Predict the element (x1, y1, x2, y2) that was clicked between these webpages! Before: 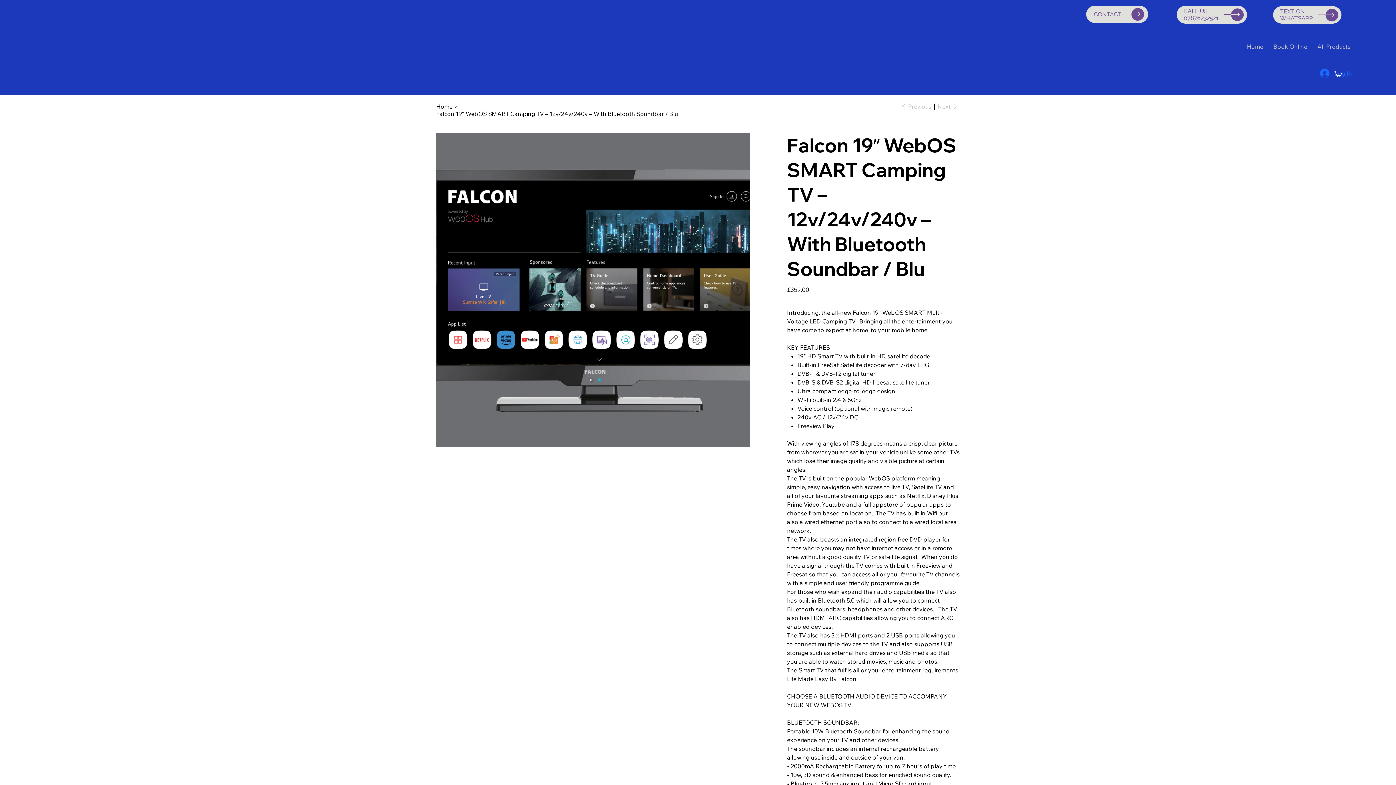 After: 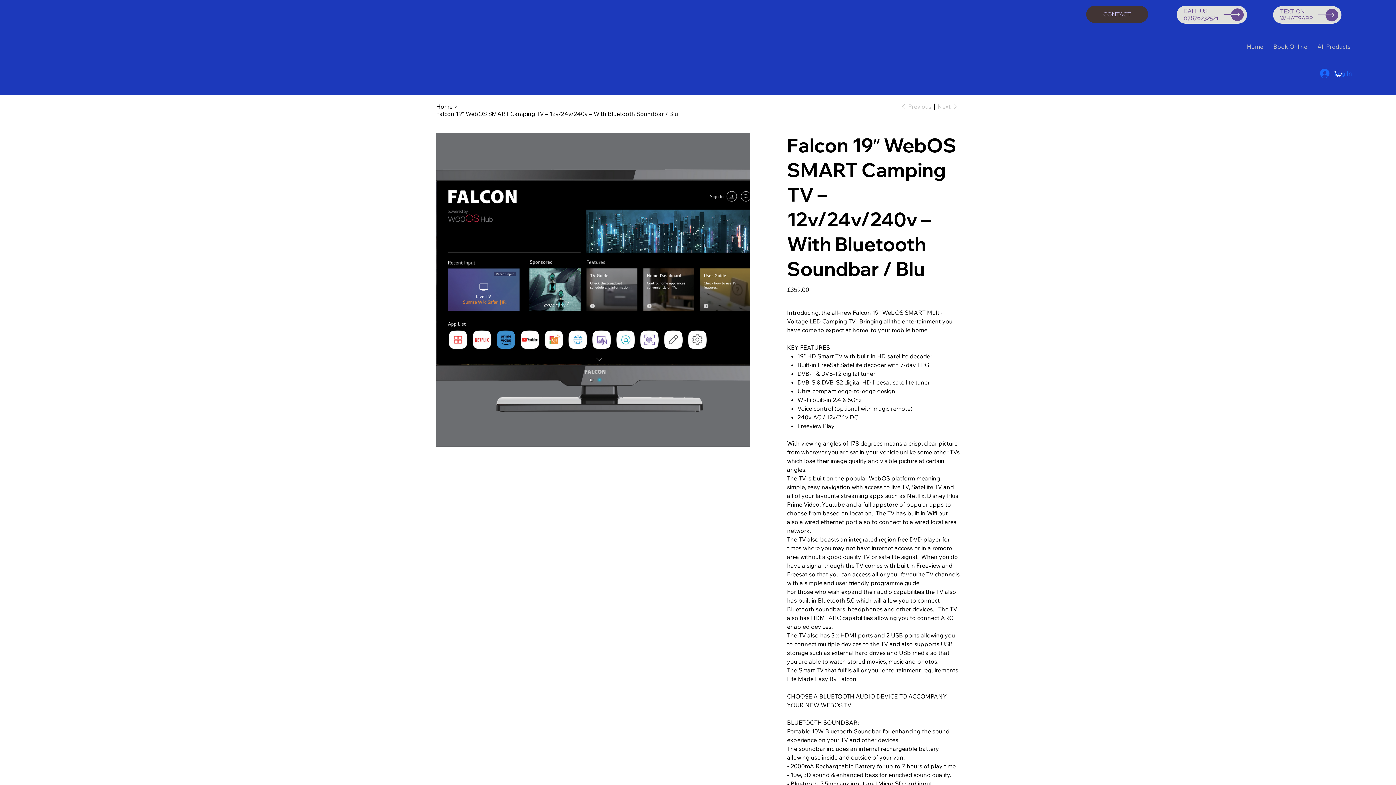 Action: label: CONTACT bbox: (1086, 5, 1148, 22)